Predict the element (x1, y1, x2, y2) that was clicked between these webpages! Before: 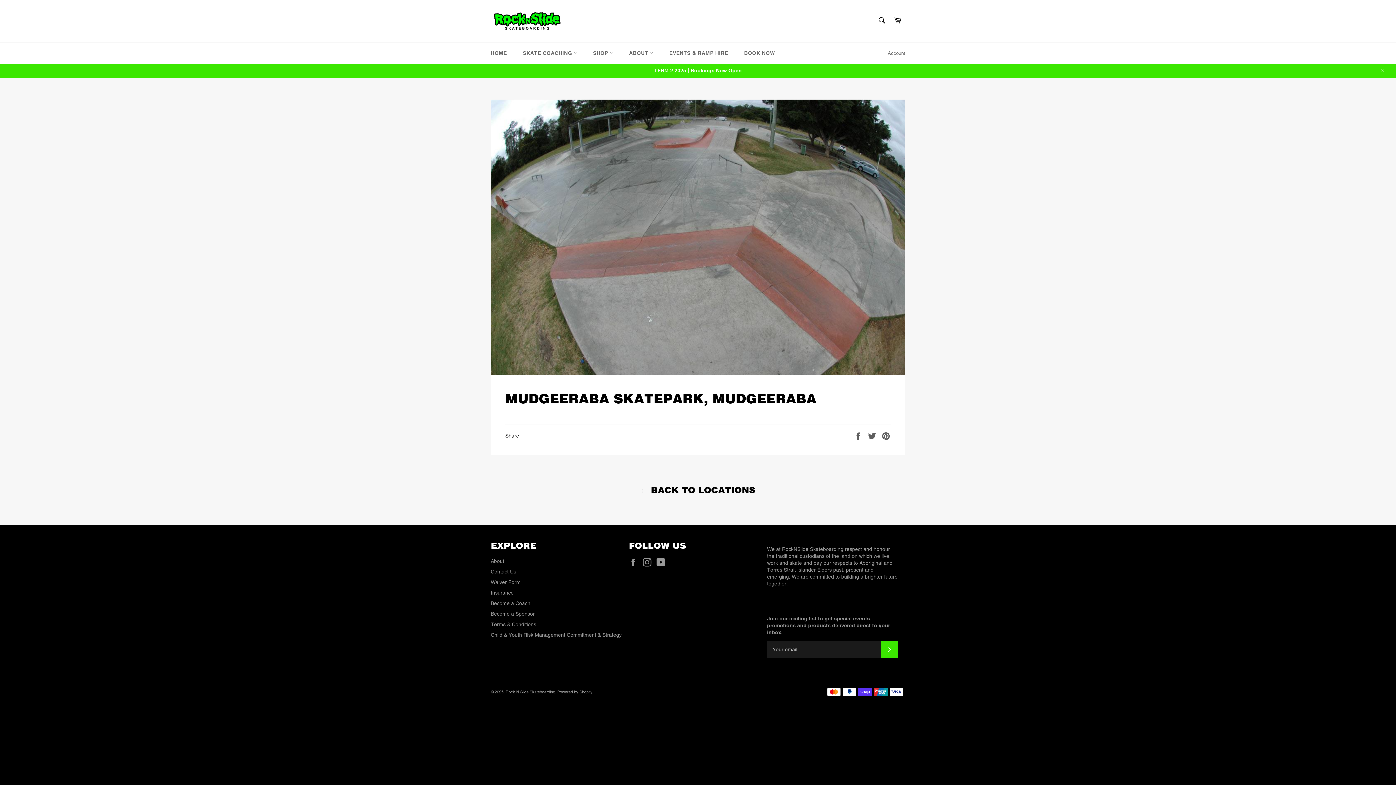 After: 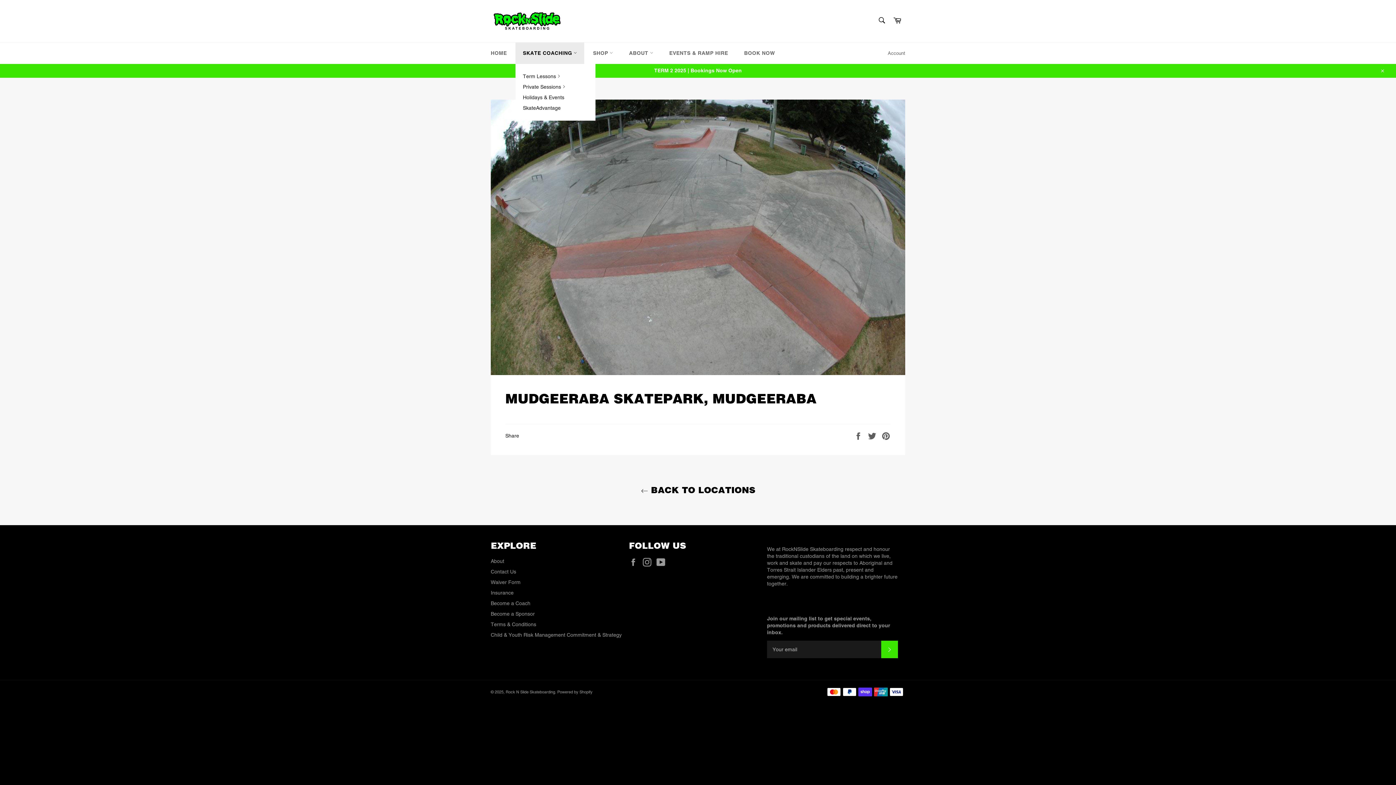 Action: bbox: (515, 42, 584, 64) label: SKATE COACHING 